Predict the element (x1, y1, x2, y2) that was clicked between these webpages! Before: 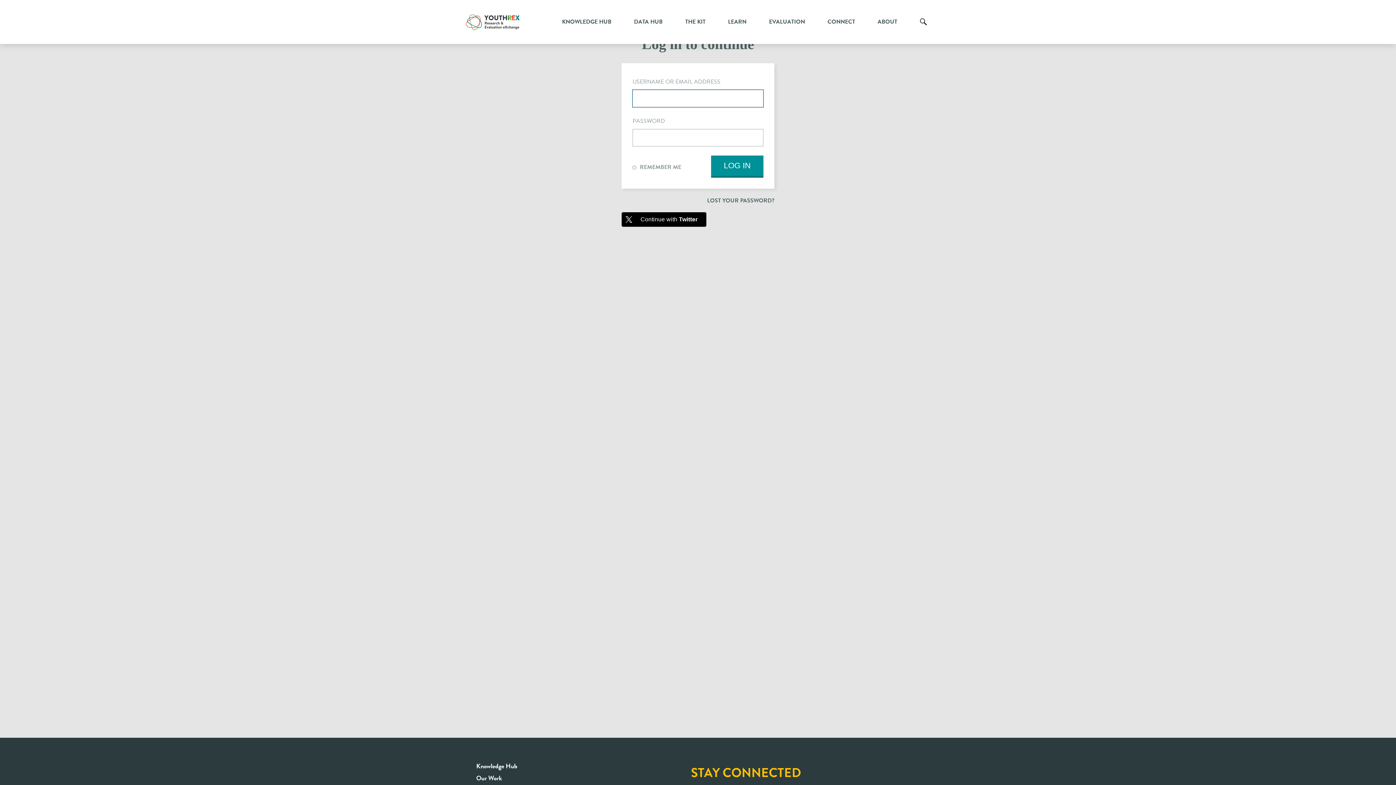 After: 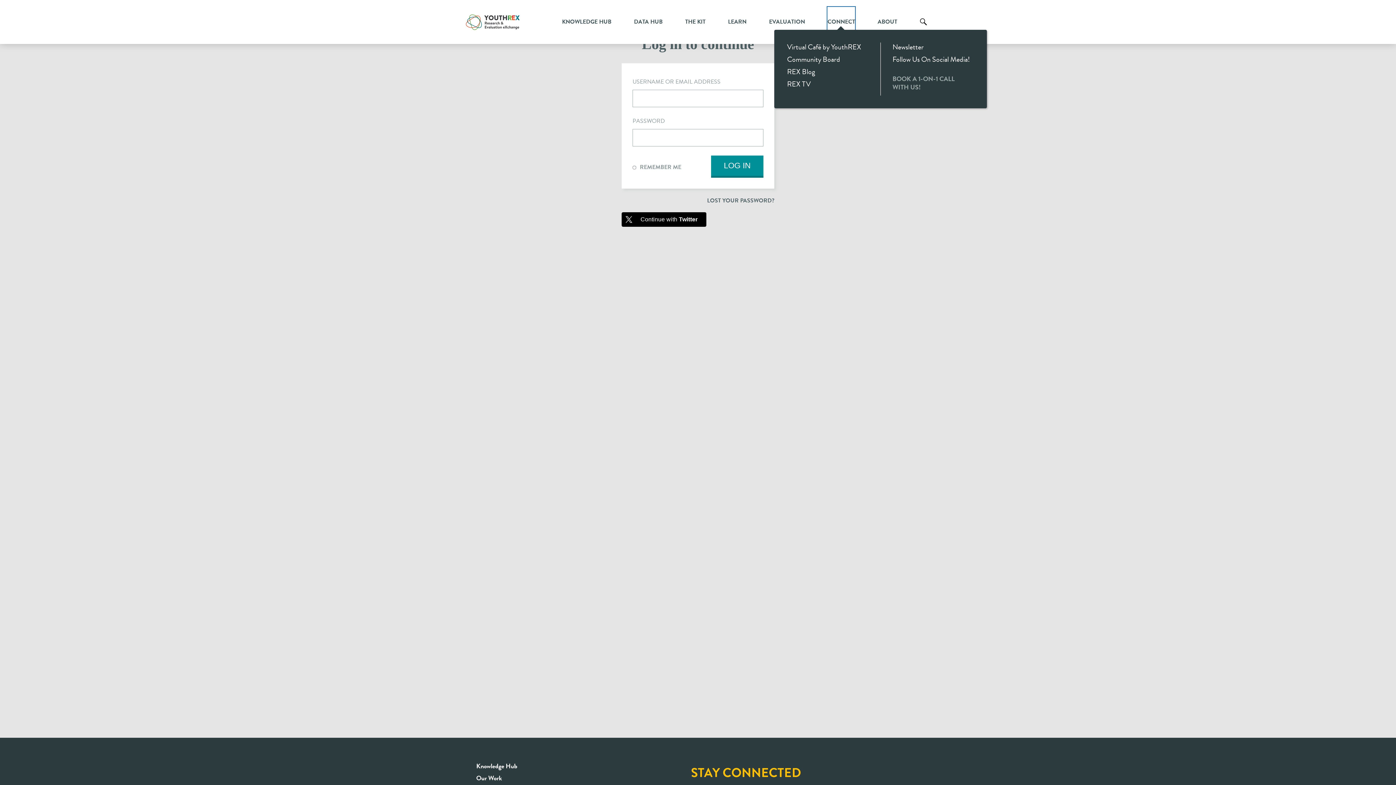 Action: bbox: (827, 6, 855, 37) label: CONNECT